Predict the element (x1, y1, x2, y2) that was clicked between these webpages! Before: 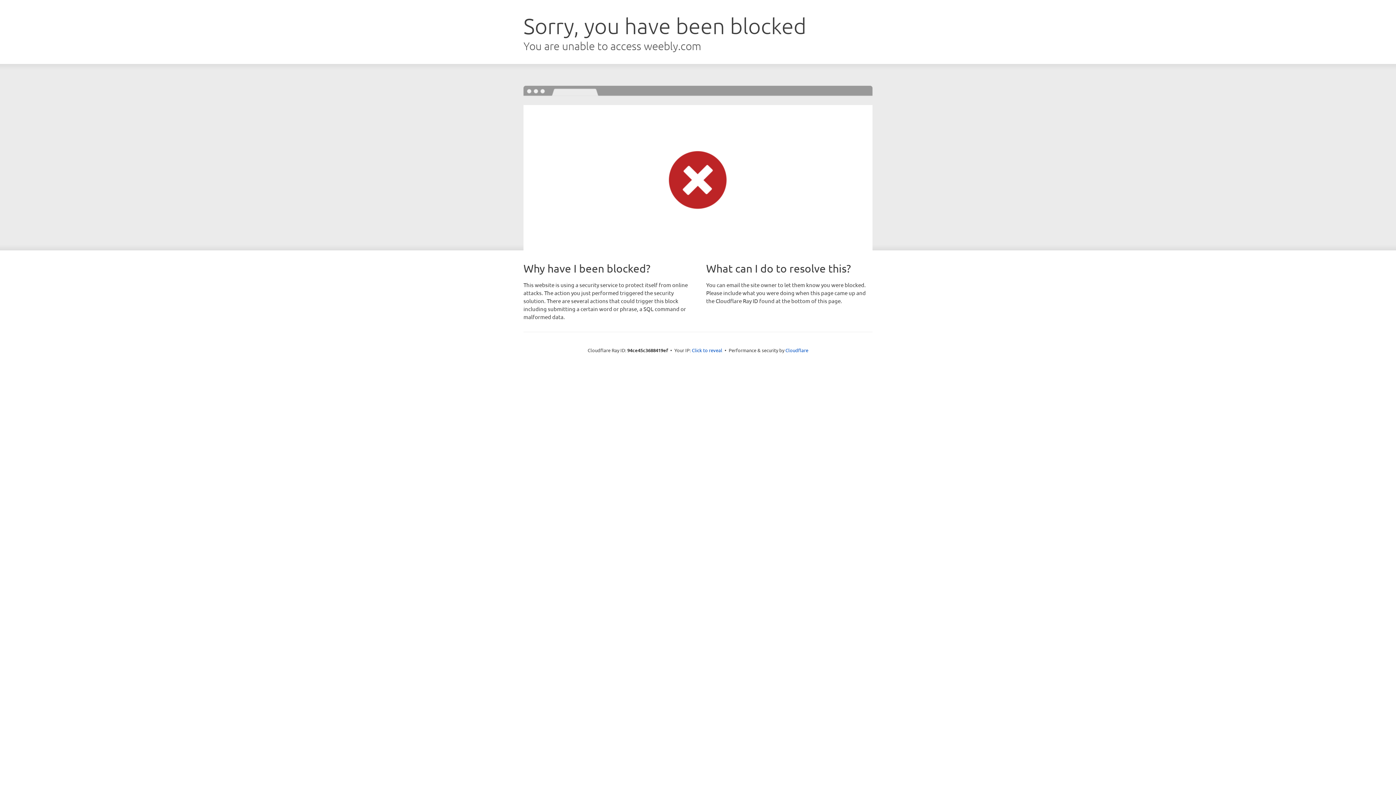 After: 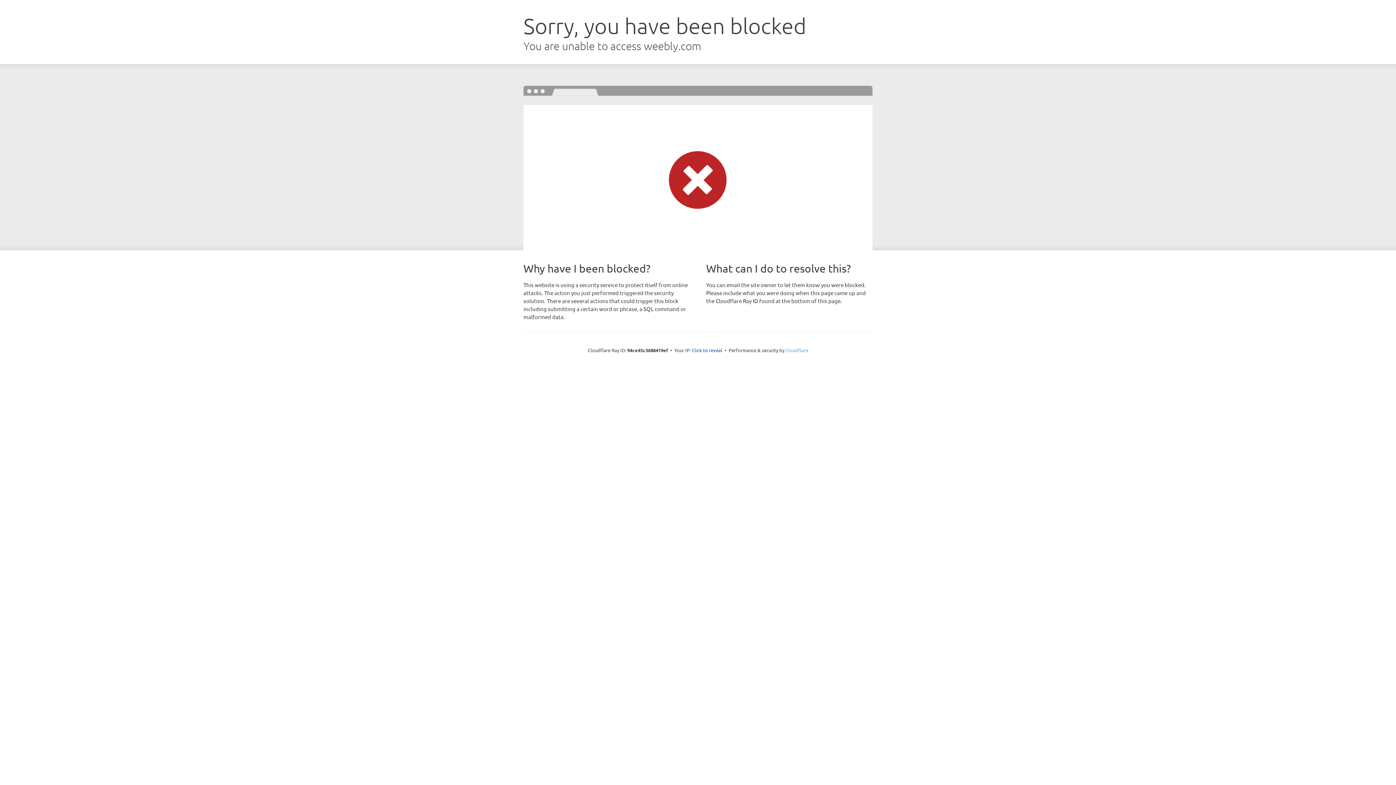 Action: bbox: (785, 347, 808, 353) label: Cloudflare